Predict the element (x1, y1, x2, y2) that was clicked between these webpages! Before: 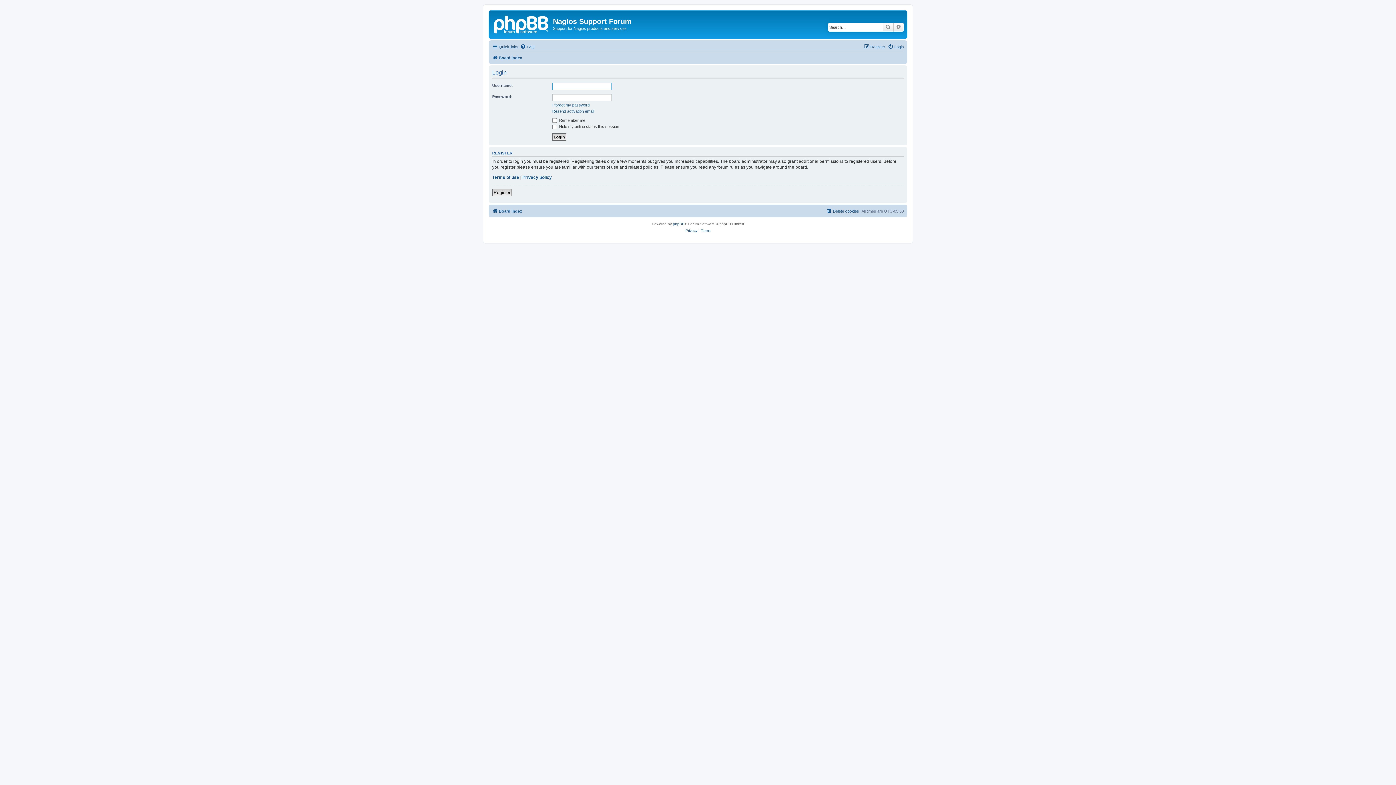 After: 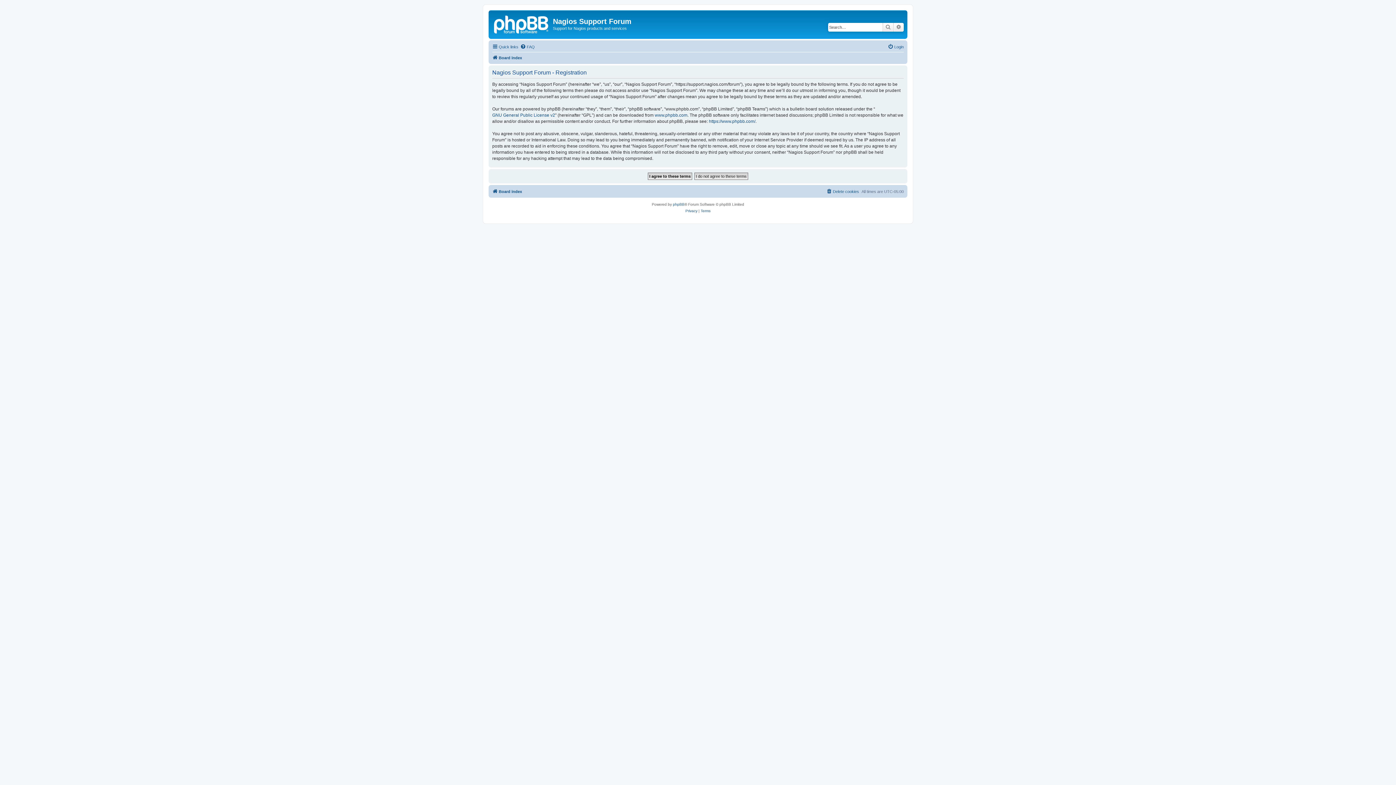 Action: label: Register bbox: (864, 42, 885, 51)